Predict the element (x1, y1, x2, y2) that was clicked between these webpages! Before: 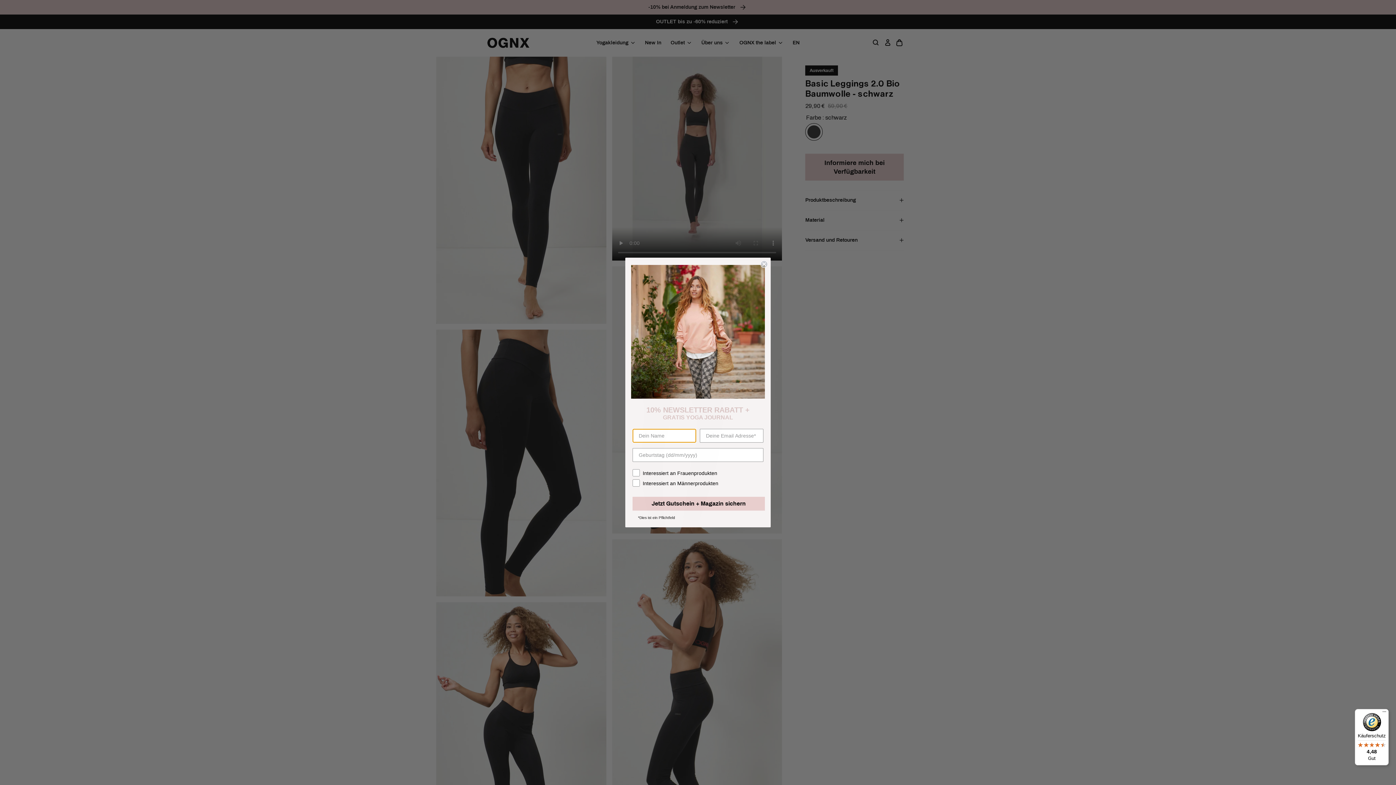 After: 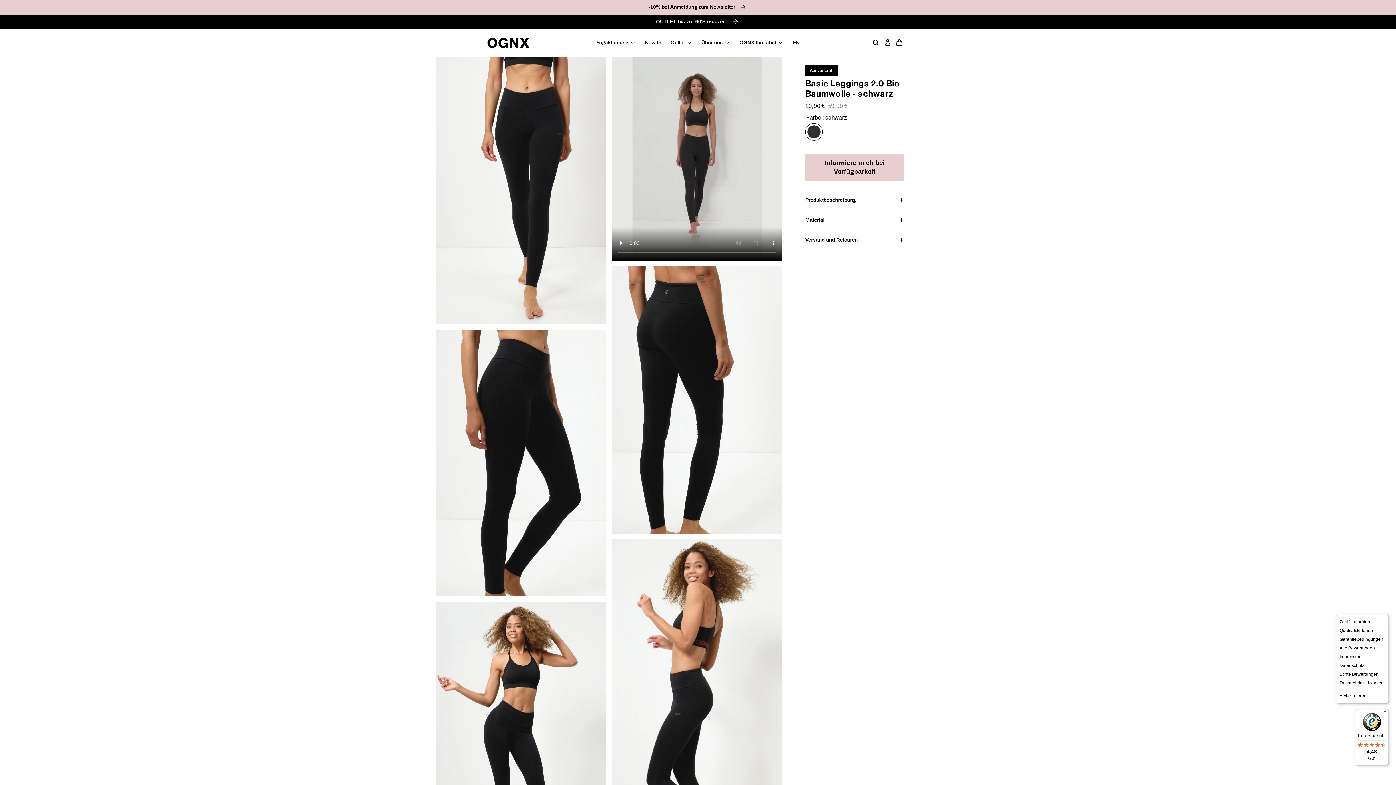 Action: label: Menü bbox: (1380, 709, 1389, 718)